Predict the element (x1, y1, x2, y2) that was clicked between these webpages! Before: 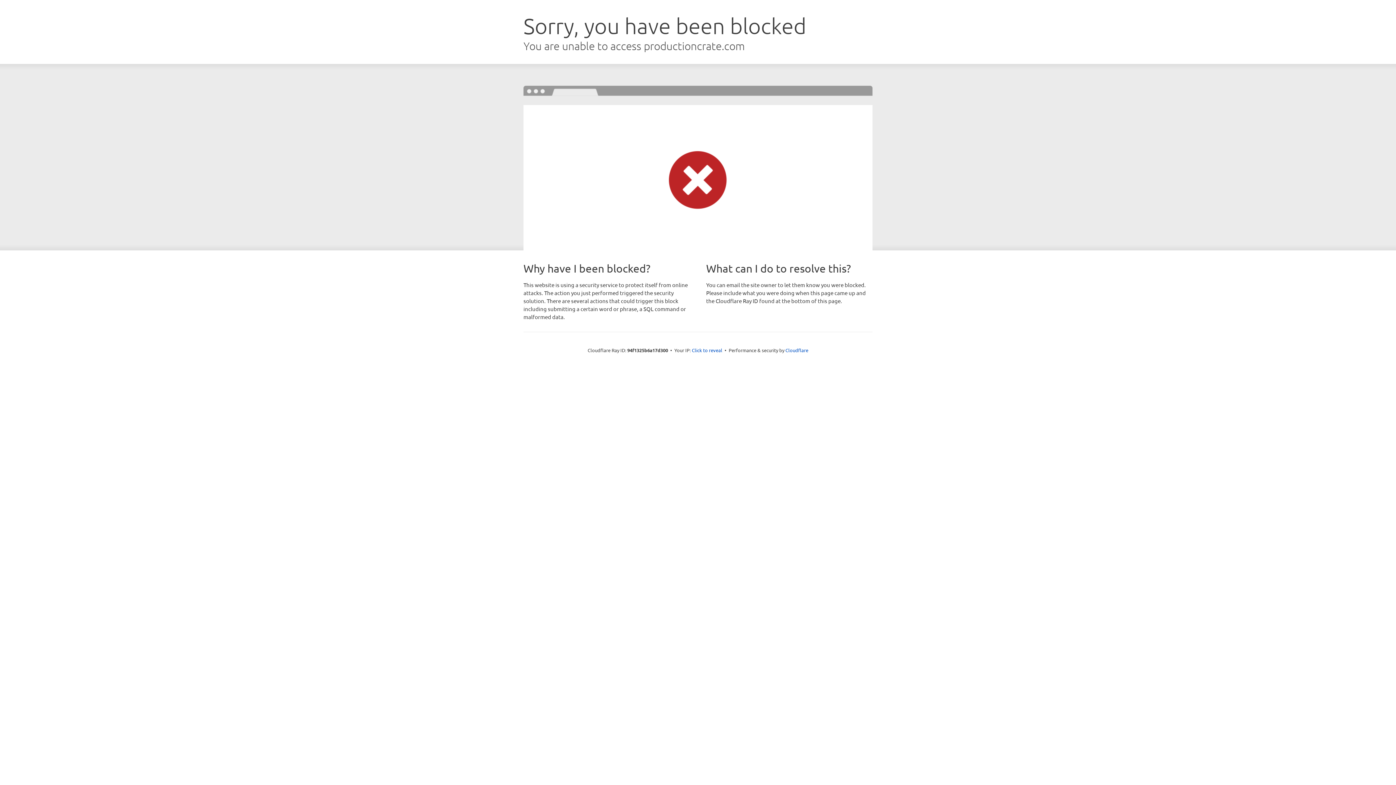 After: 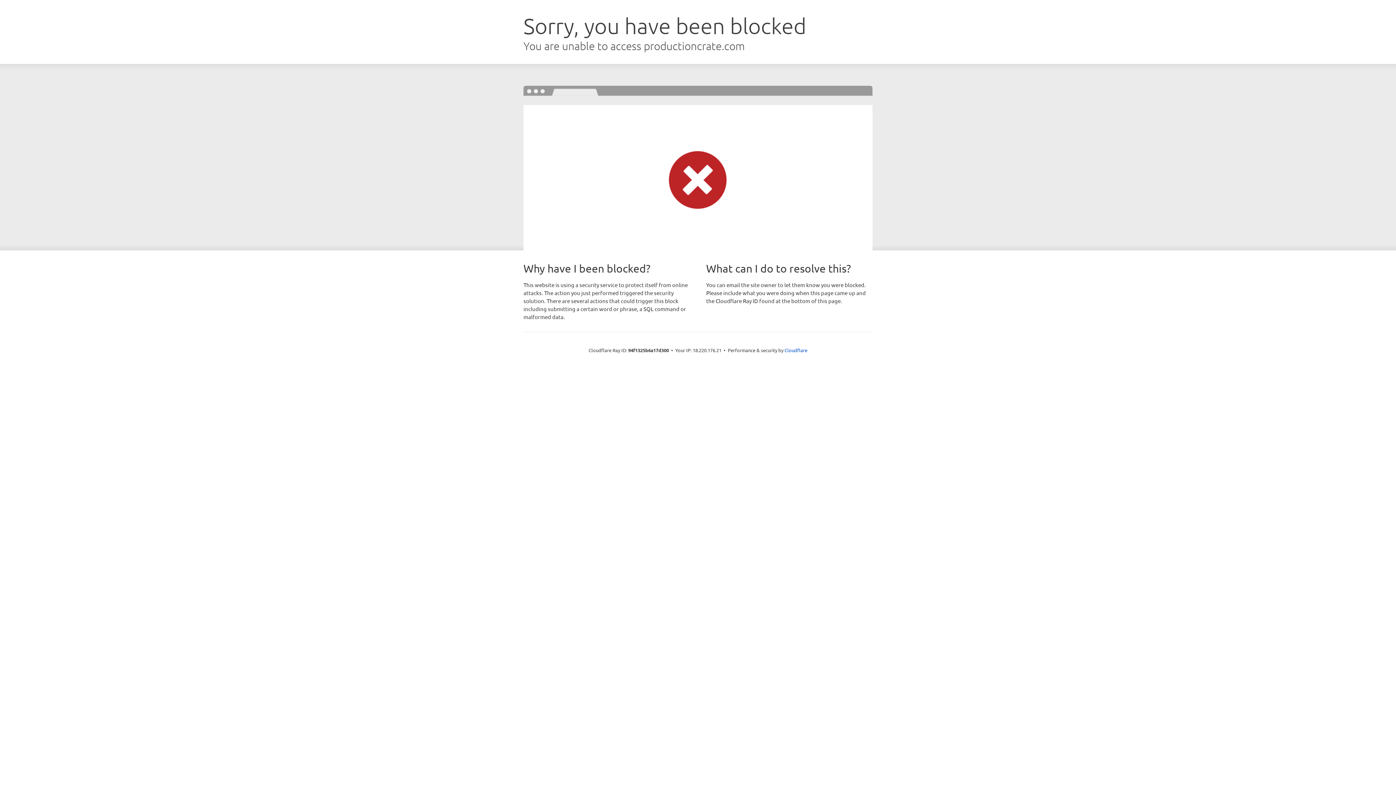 Action: label: Click to reveal bbox: (692, 346, 722, 353)